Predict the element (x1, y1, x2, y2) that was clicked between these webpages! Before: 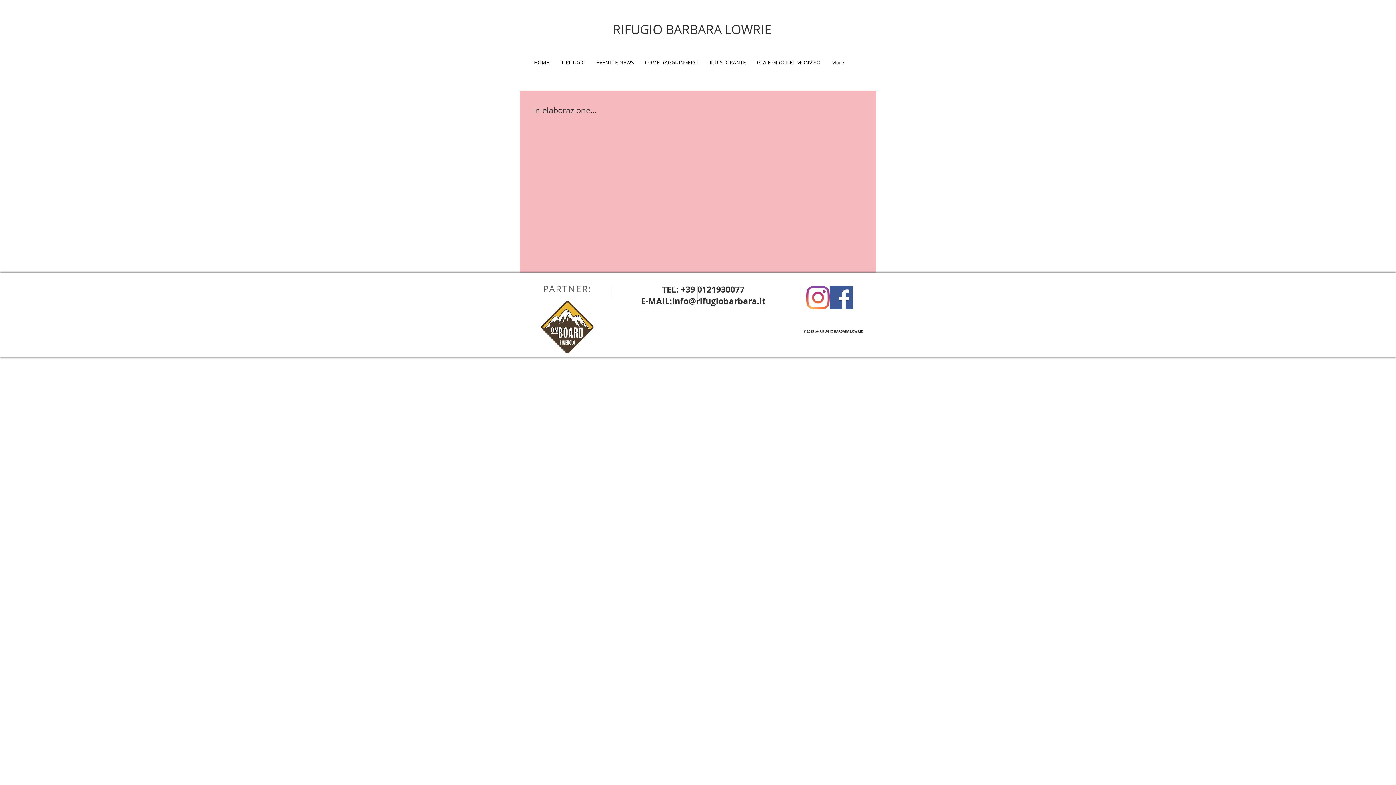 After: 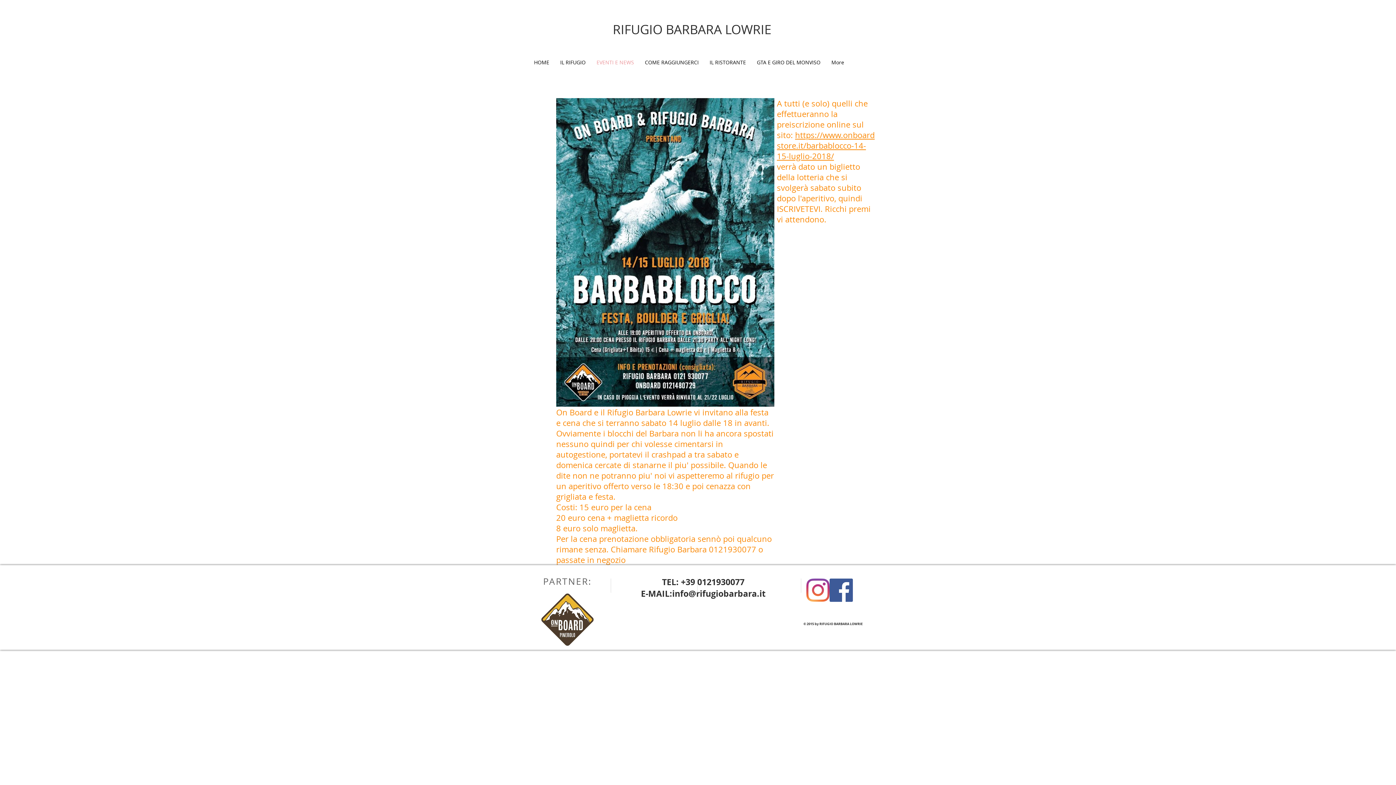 Action: label: EVENTI E NEWS bbox: (591, 57, 639, 67)